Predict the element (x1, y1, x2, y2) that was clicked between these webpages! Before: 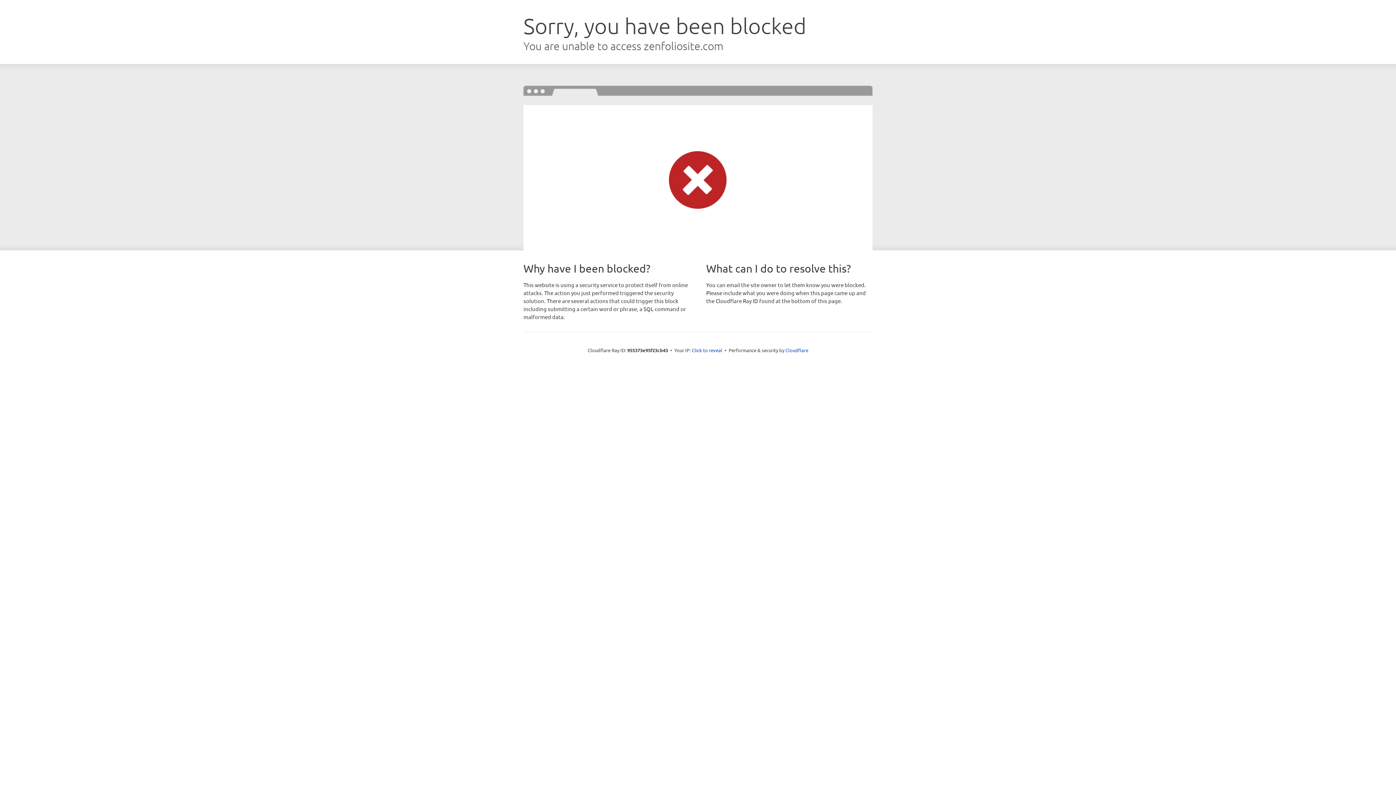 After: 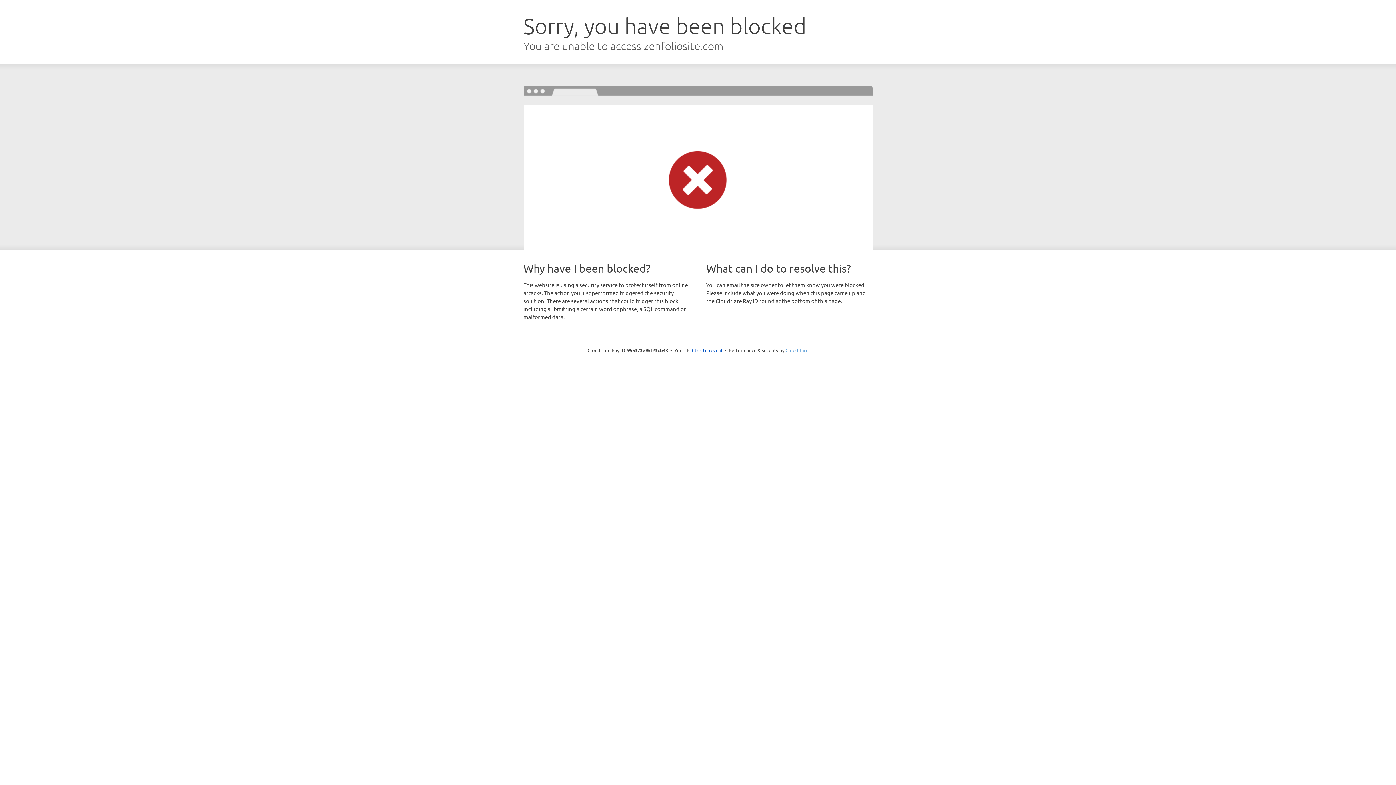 Action: bbox: (785, 347, 808, 353) label: Cloudflare